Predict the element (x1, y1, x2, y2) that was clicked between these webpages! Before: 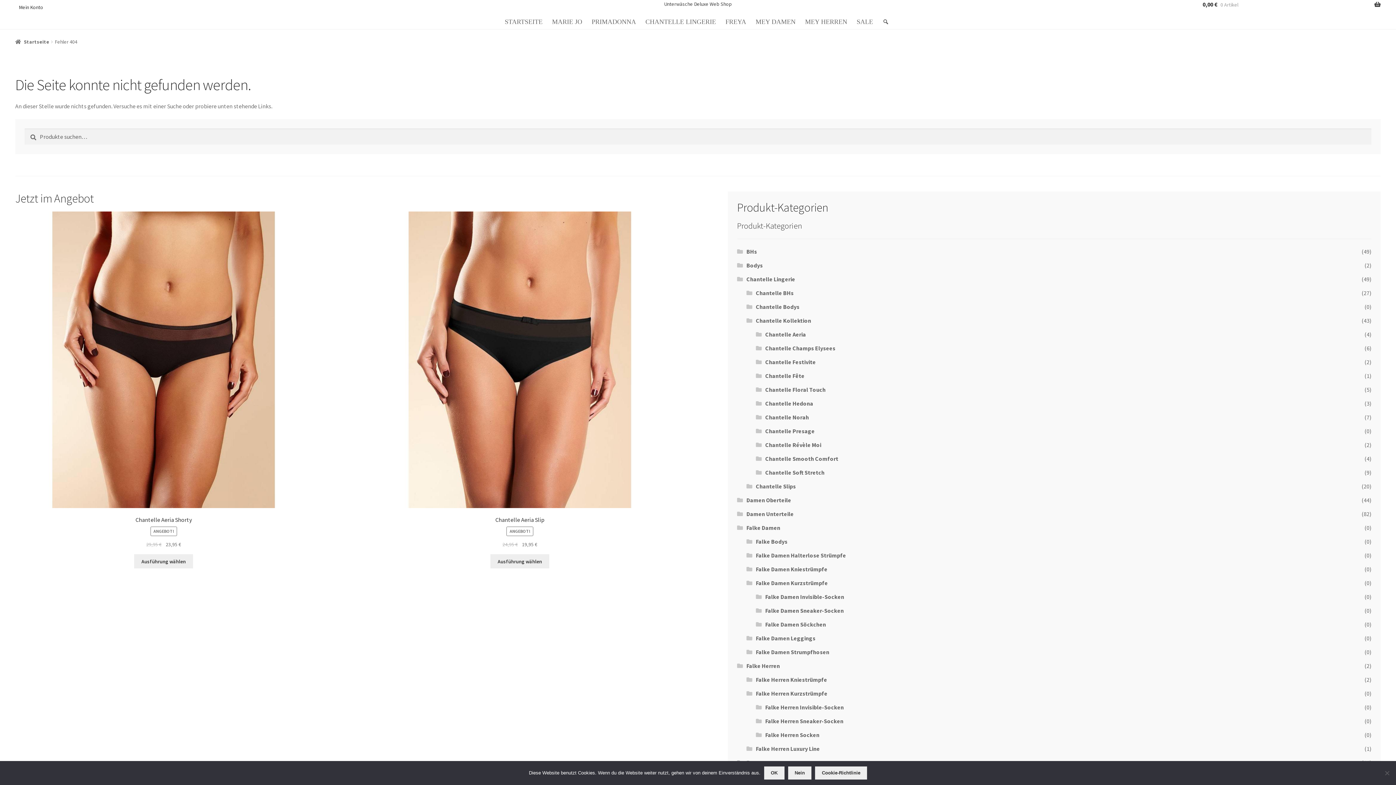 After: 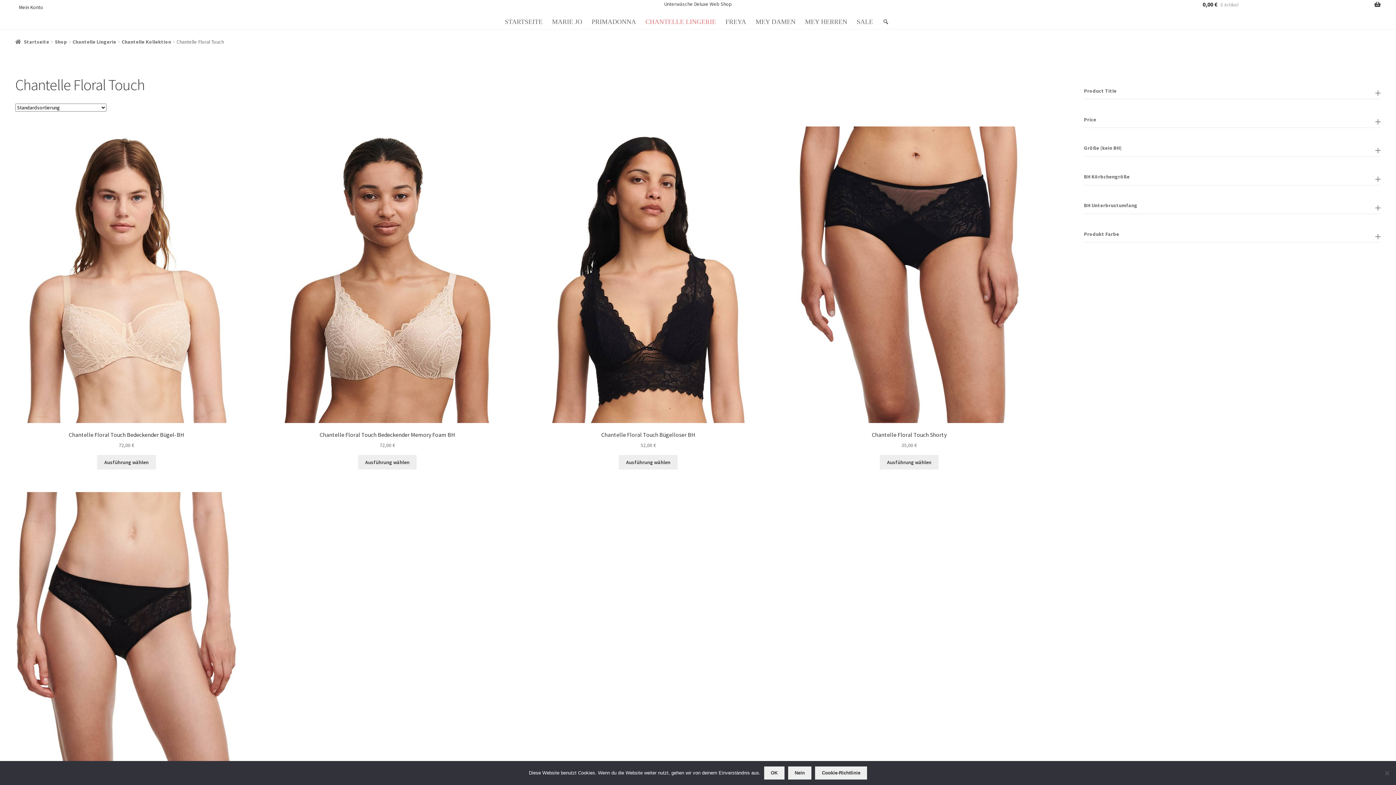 Action: bbox: (765, 386, 825, 393) label: Chantelle Floral Touch